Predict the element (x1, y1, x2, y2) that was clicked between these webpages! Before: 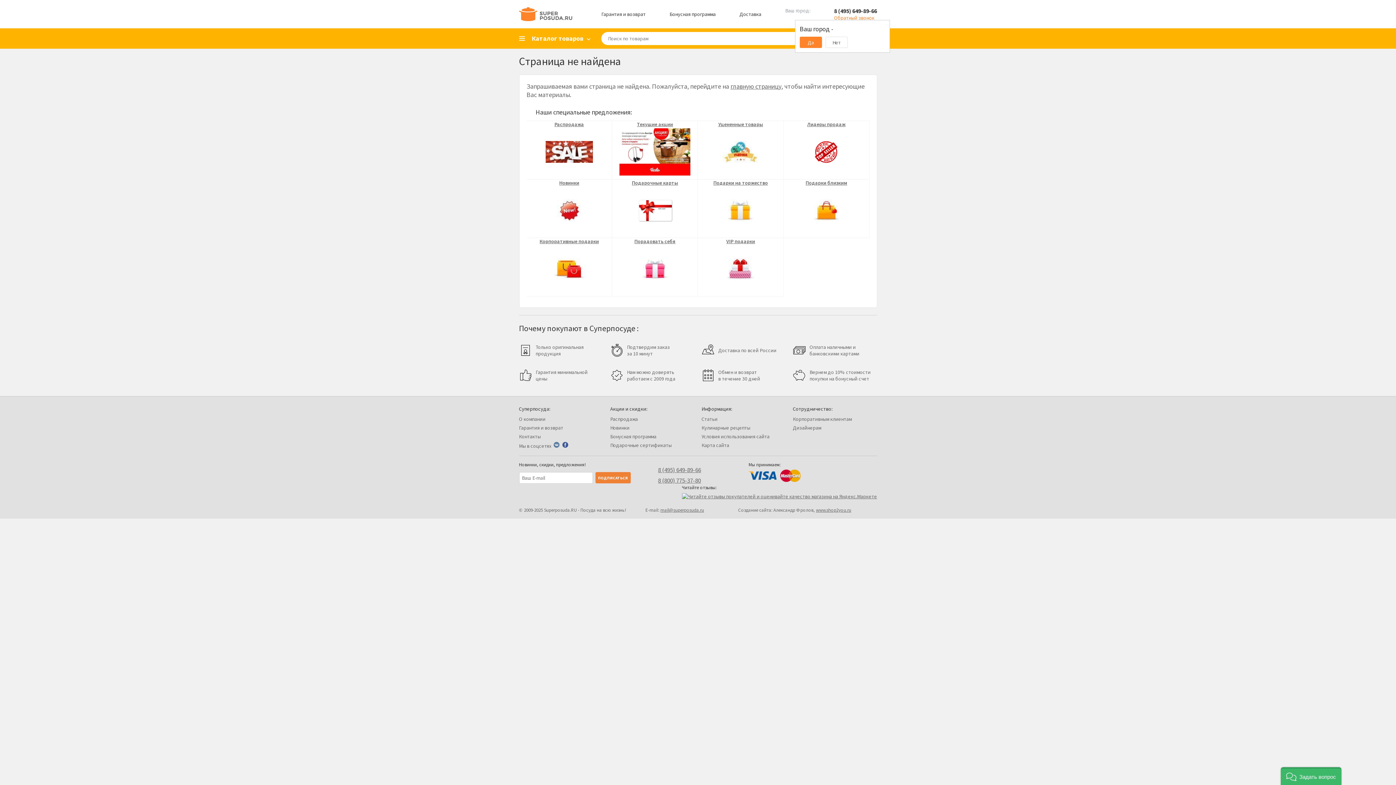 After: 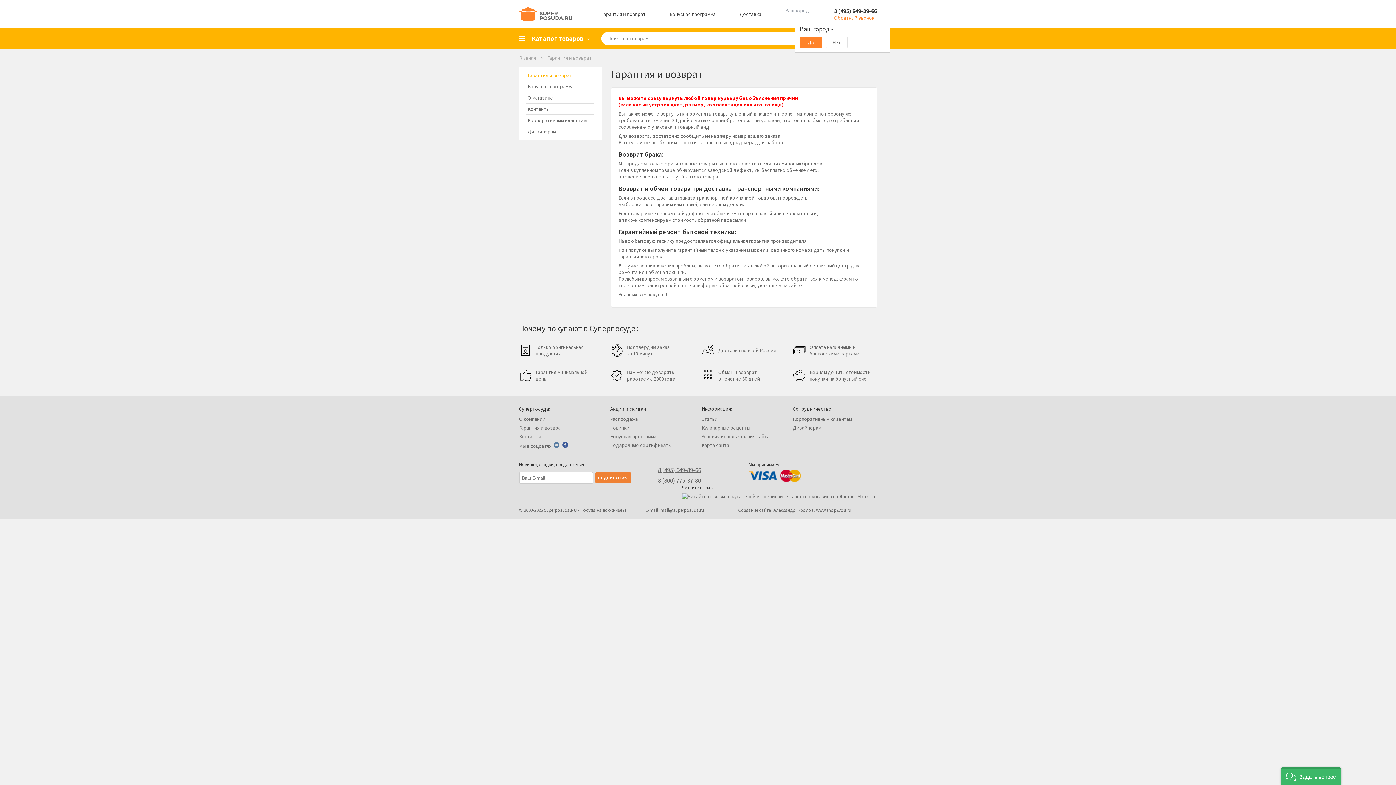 Action: bbox: (519, 424, 563, 431) label: Гарантия и возврат